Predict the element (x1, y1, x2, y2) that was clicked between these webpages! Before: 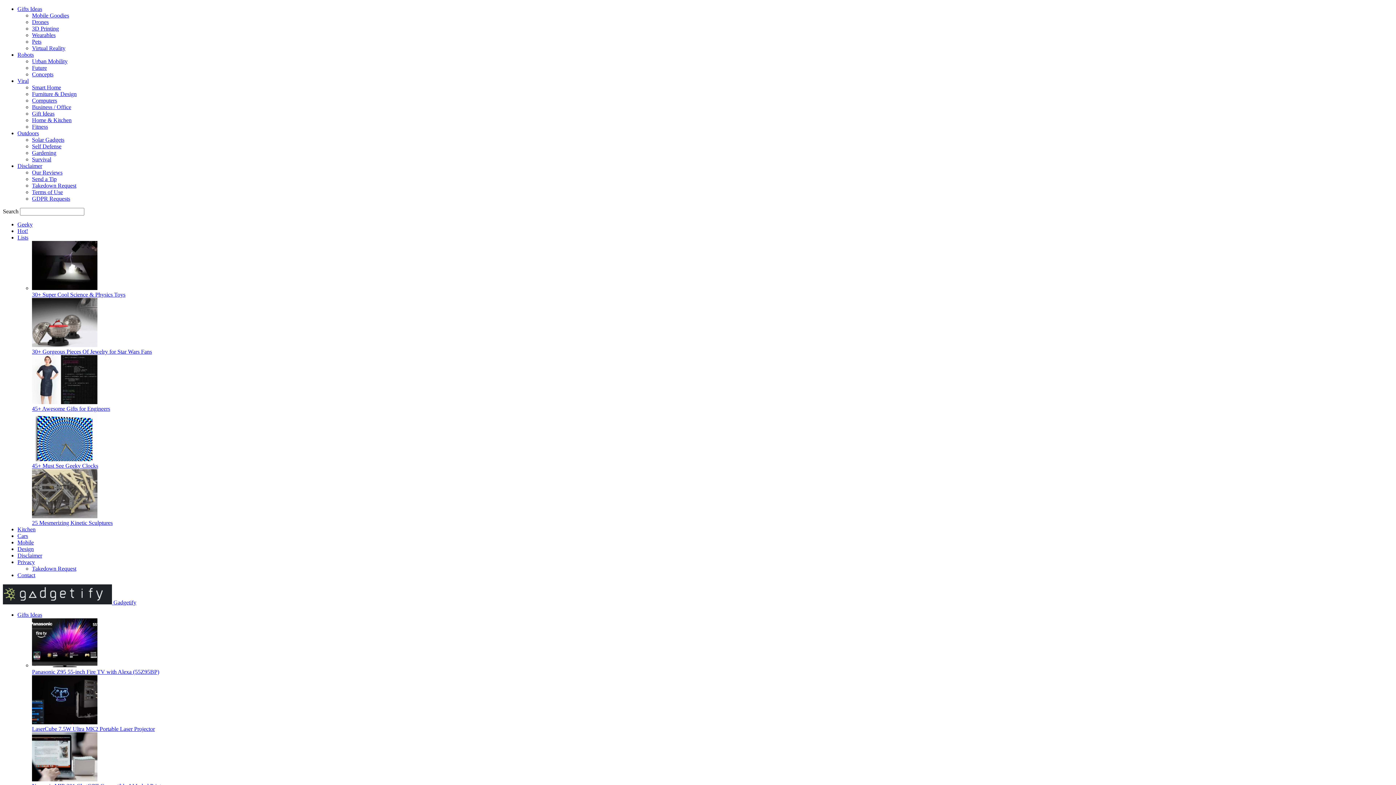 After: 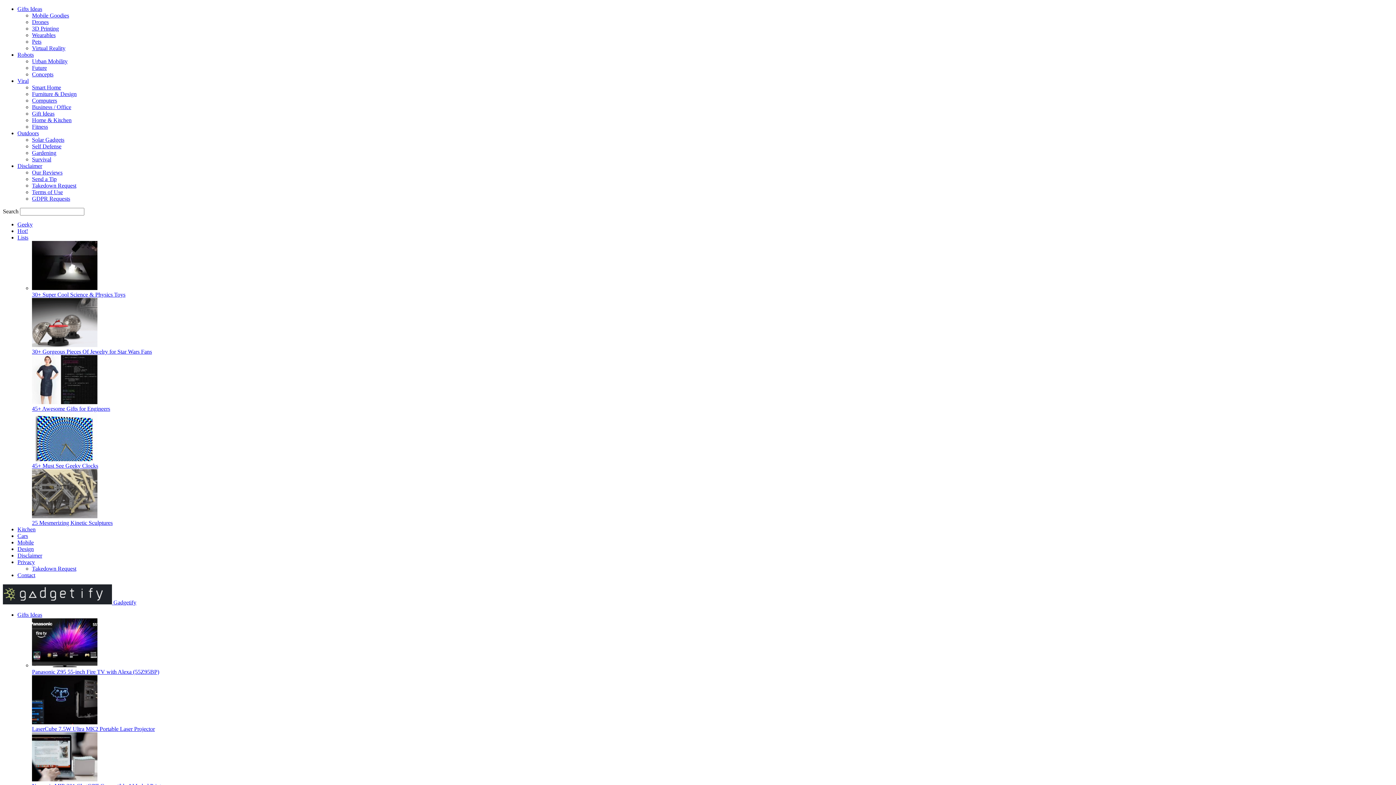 Action: label: Mobile bbox: (17, 539, 33, 545)